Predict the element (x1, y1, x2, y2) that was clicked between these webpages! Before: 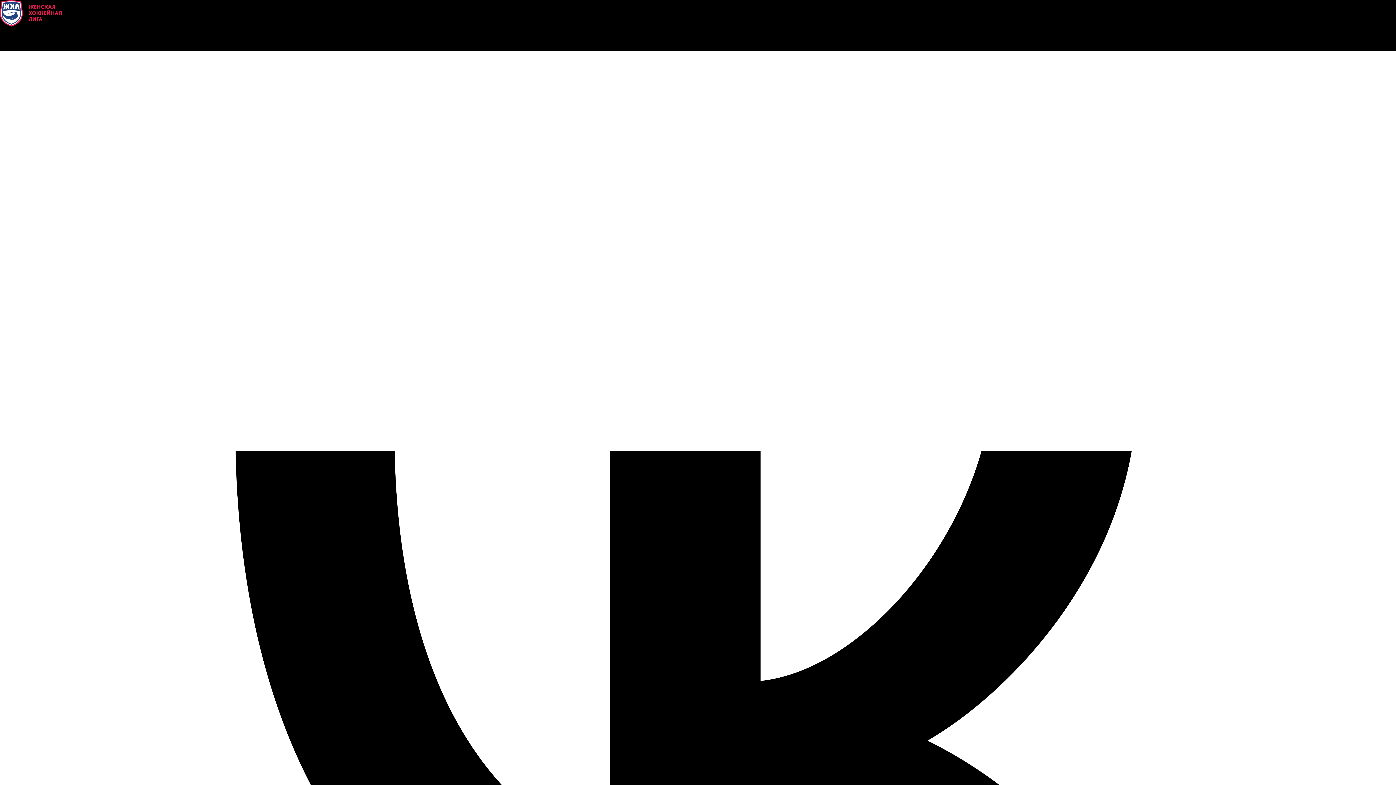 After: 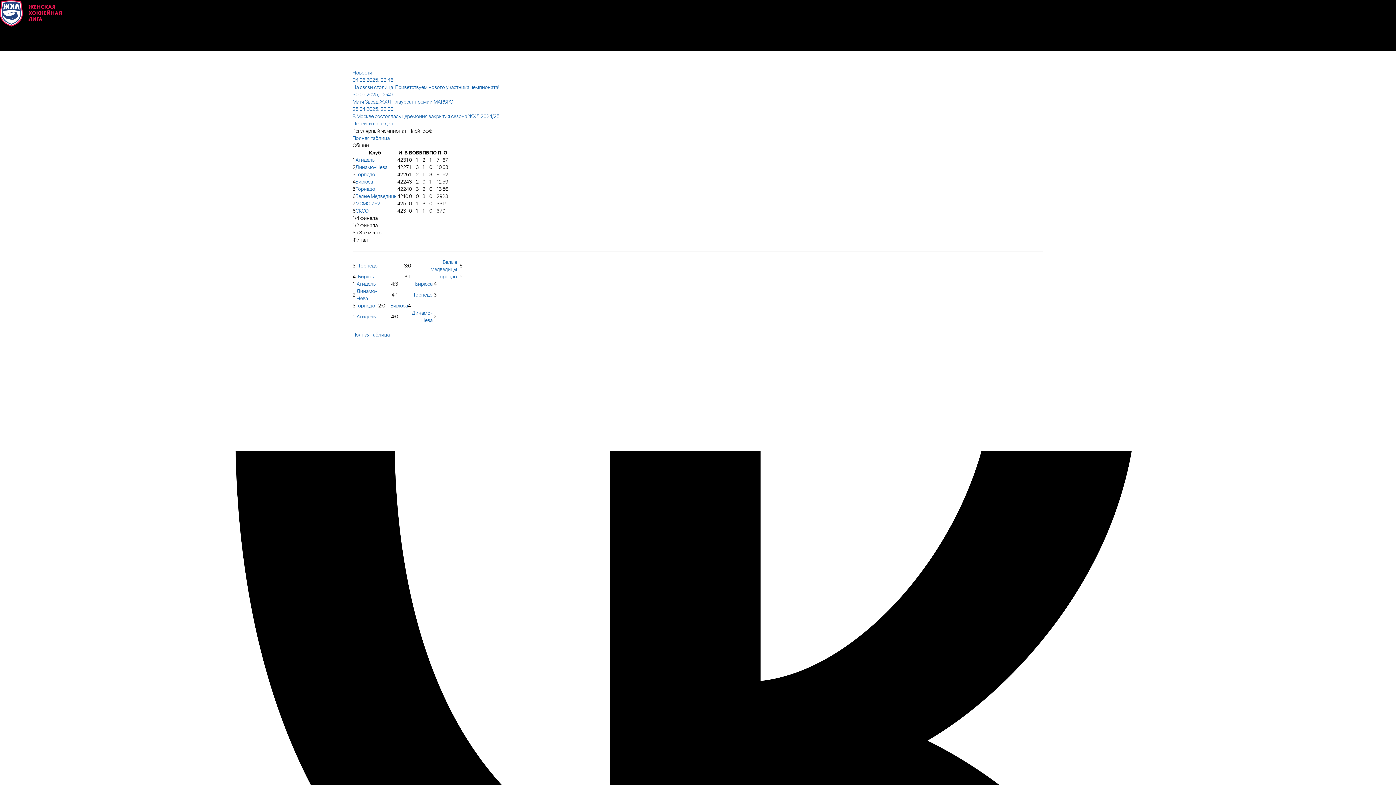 Action: bbox: (0, 10, 61, 15)